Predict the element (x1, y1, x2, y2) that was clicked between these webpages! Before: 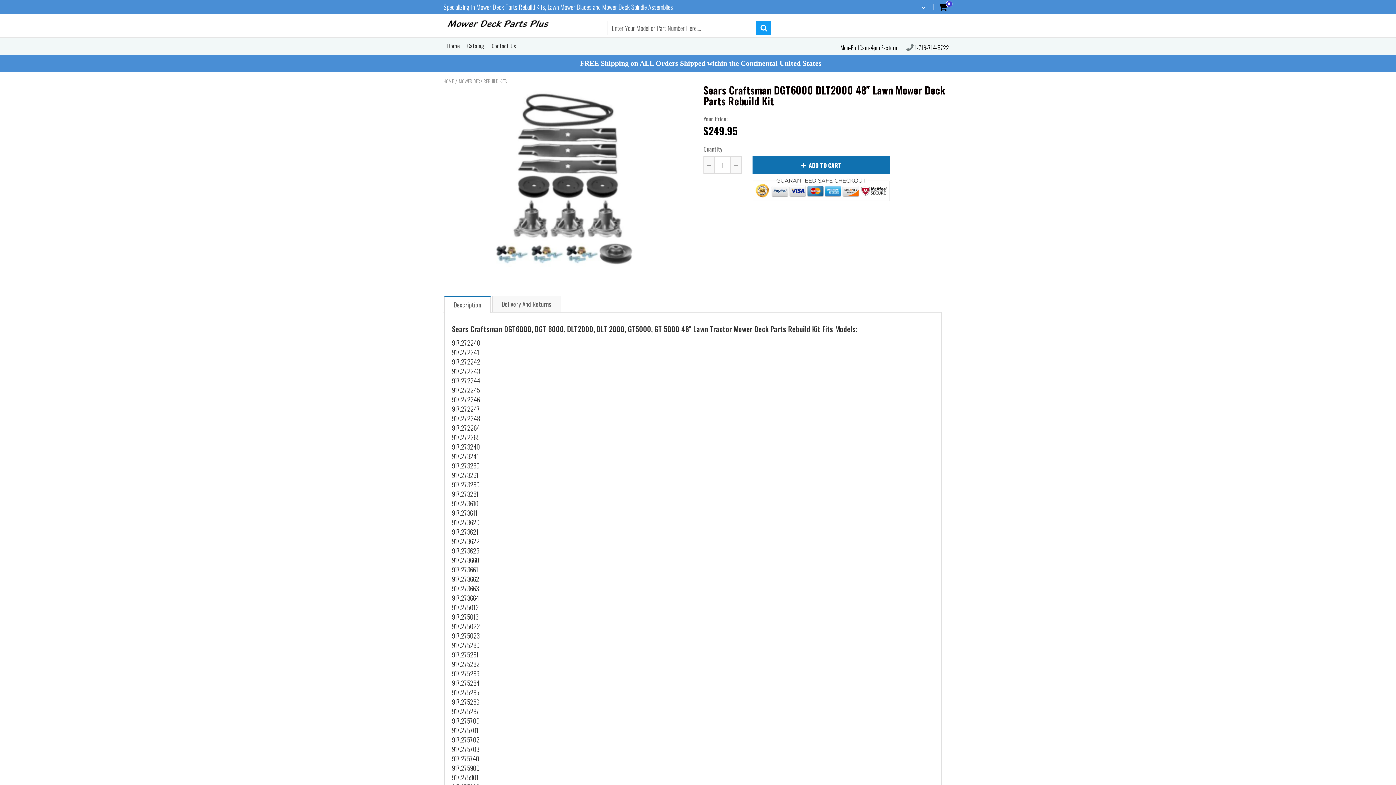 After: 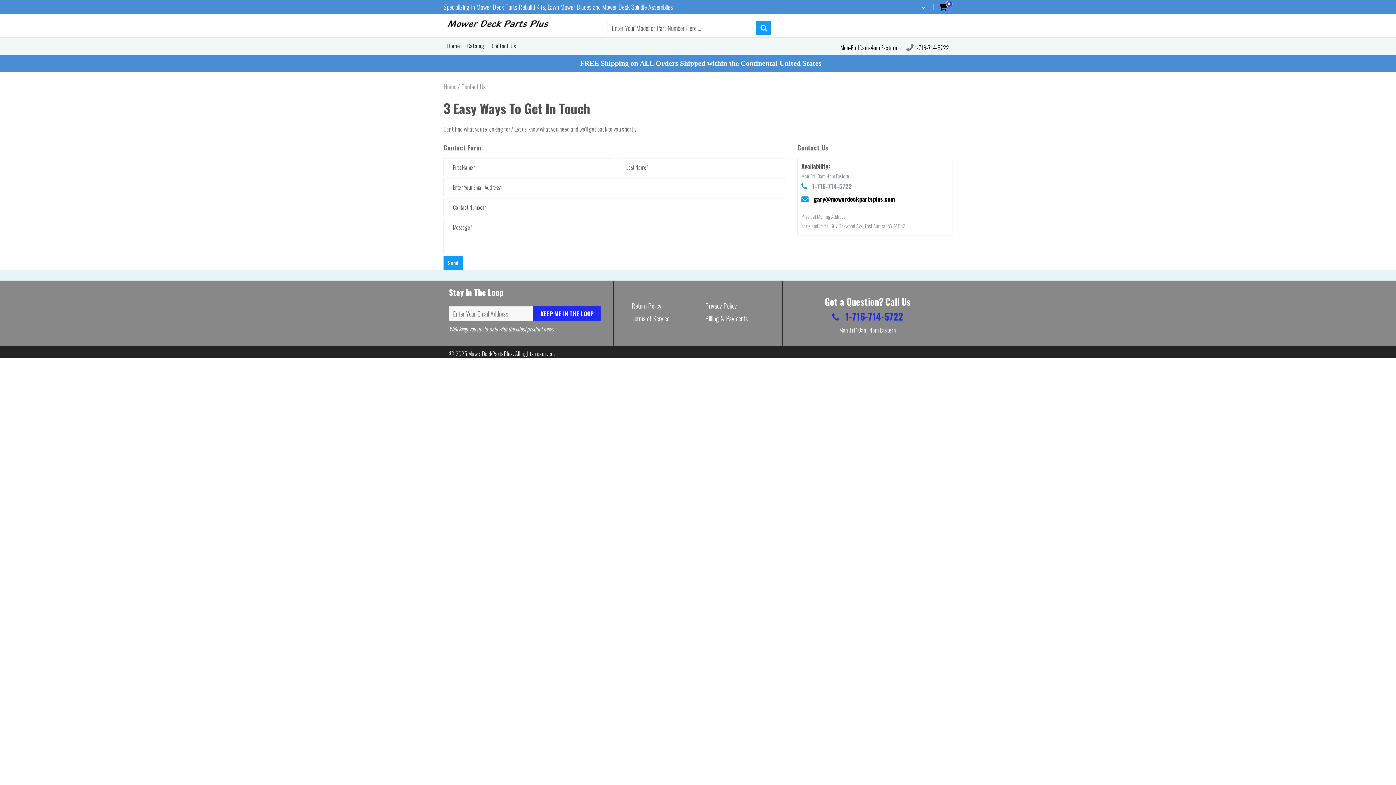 Action: label: Contact Us bbox: (491, 37, 516, 53)